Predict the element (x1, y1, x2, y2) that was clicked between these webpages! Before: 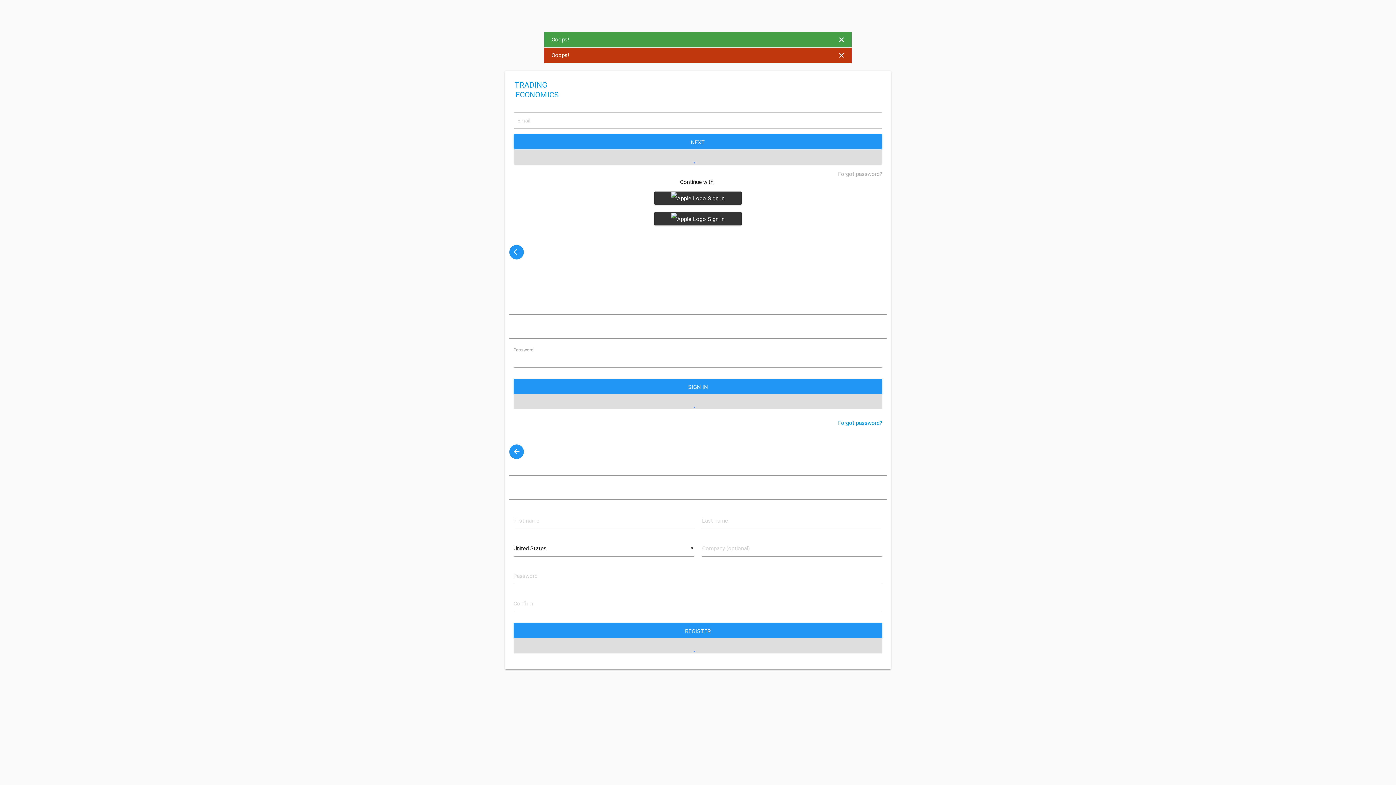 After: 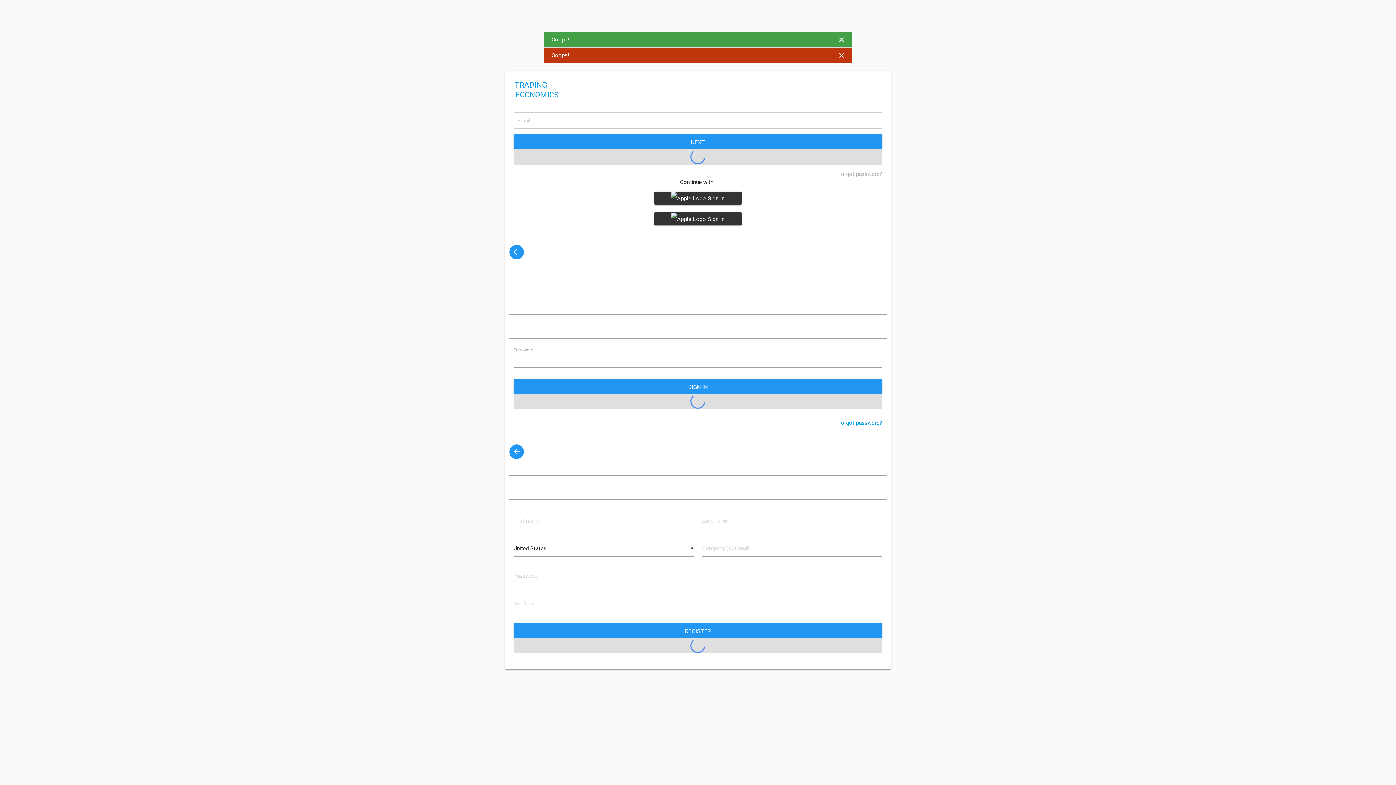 Action: bbox: (654, 191, 741, 204) label:  Sign in with Google